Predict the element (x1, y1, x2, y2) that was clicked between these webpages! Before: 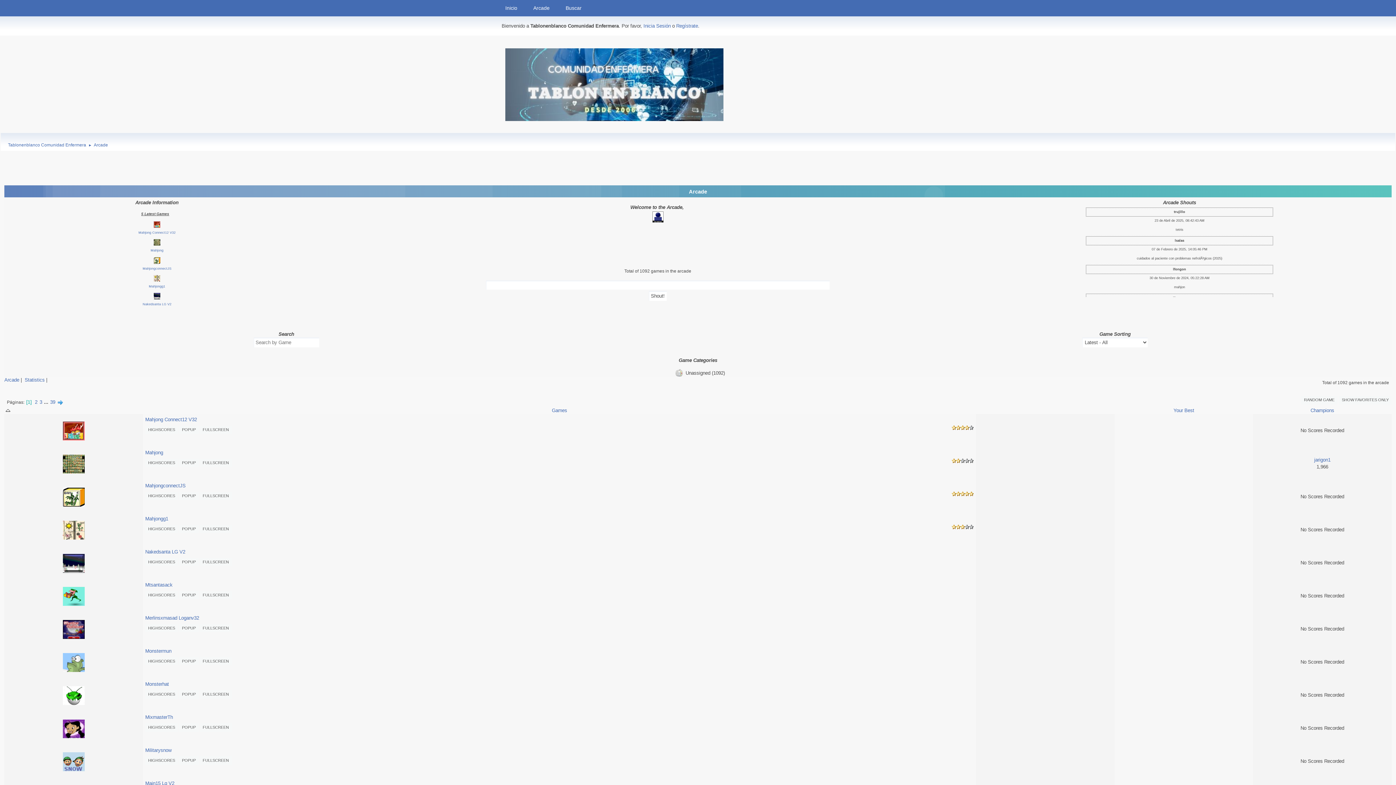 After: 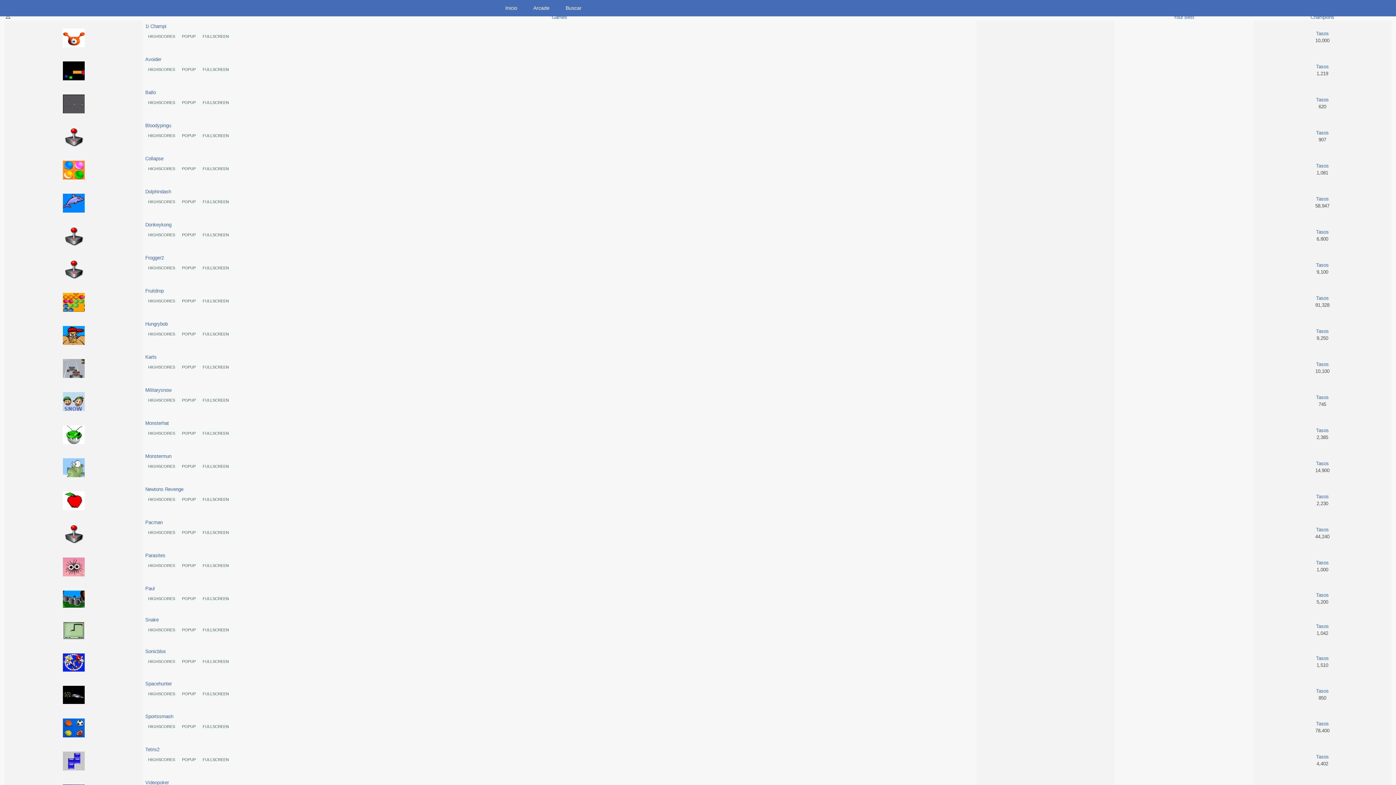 Action: bbox: (1173, 407, 1194, 413) label: Your Best